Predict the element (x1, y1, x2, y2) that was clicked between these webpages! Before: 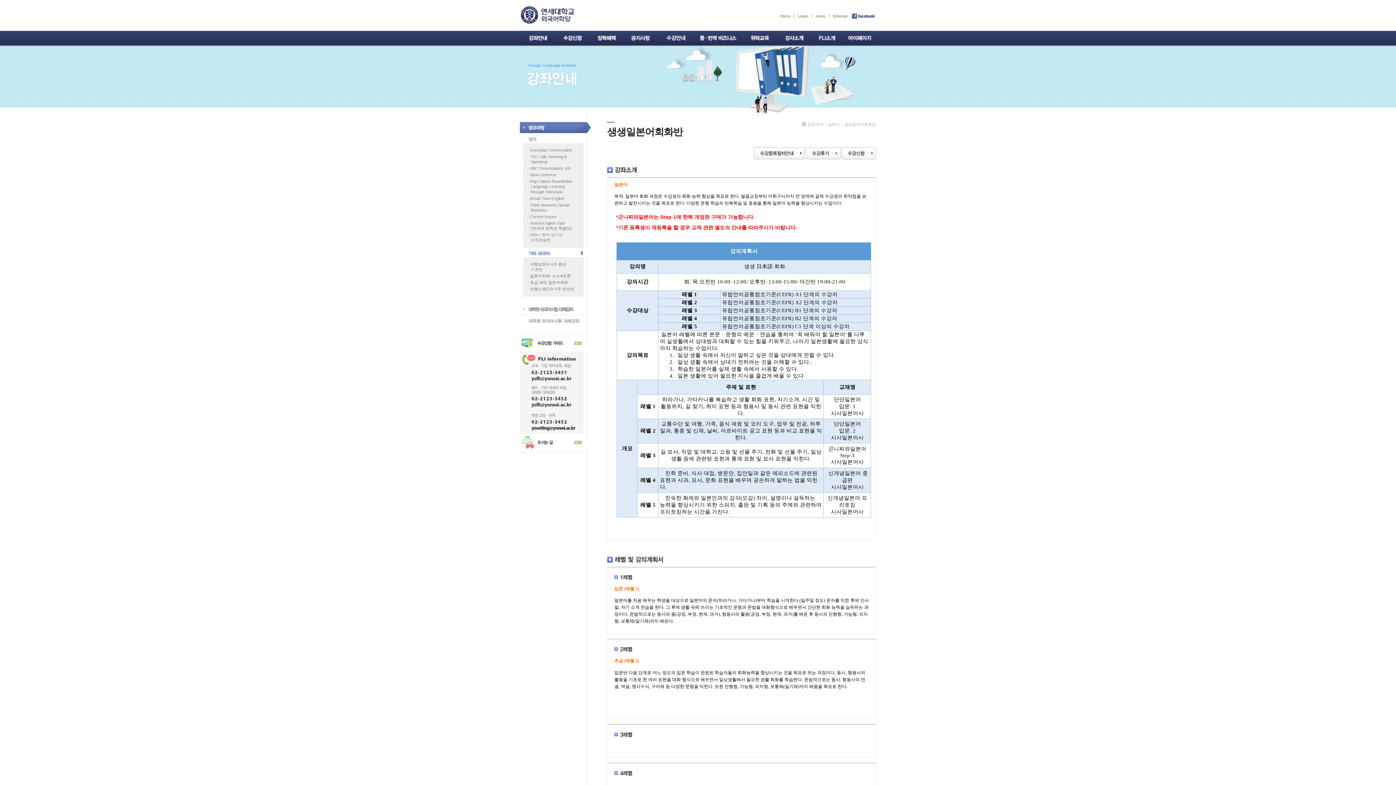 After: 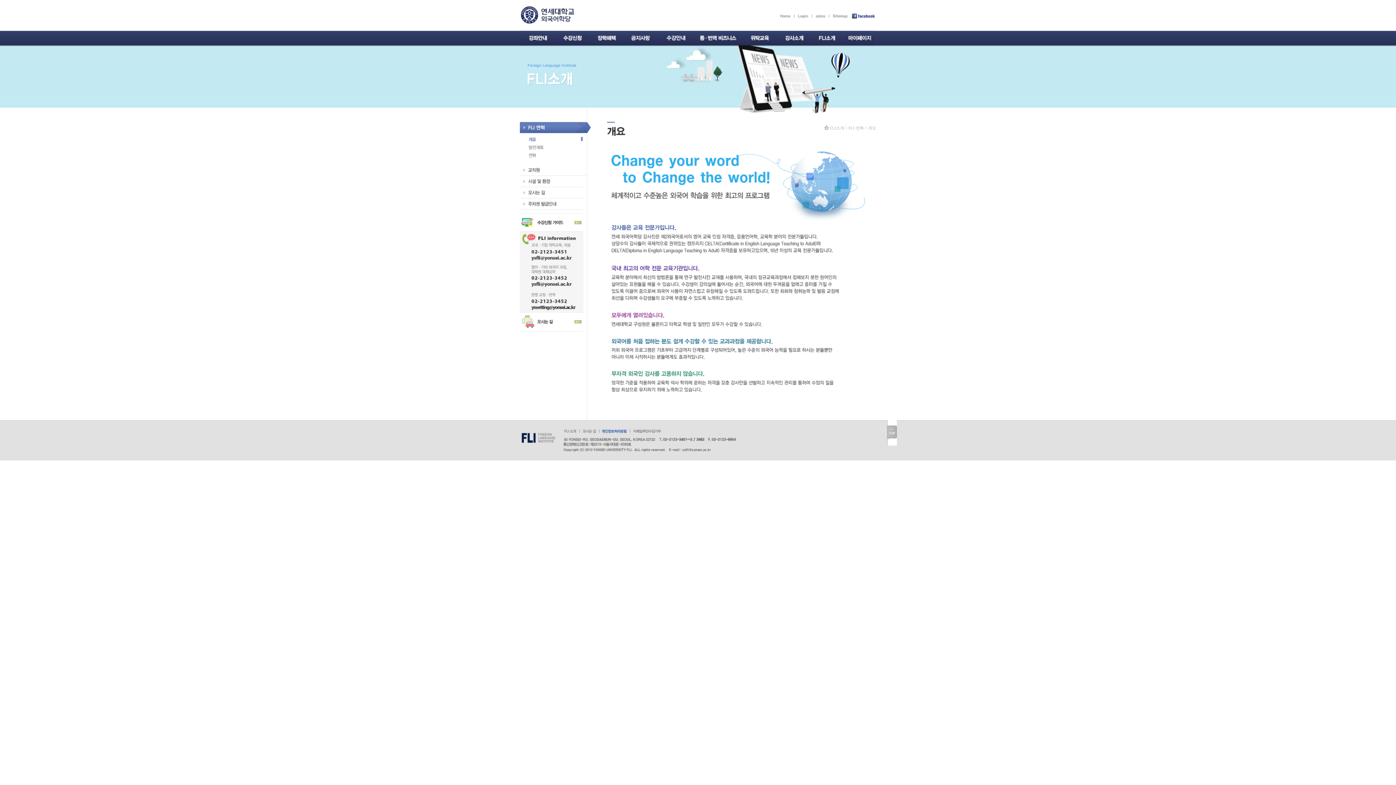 Action: bbox: (810, 41, 841, 46)